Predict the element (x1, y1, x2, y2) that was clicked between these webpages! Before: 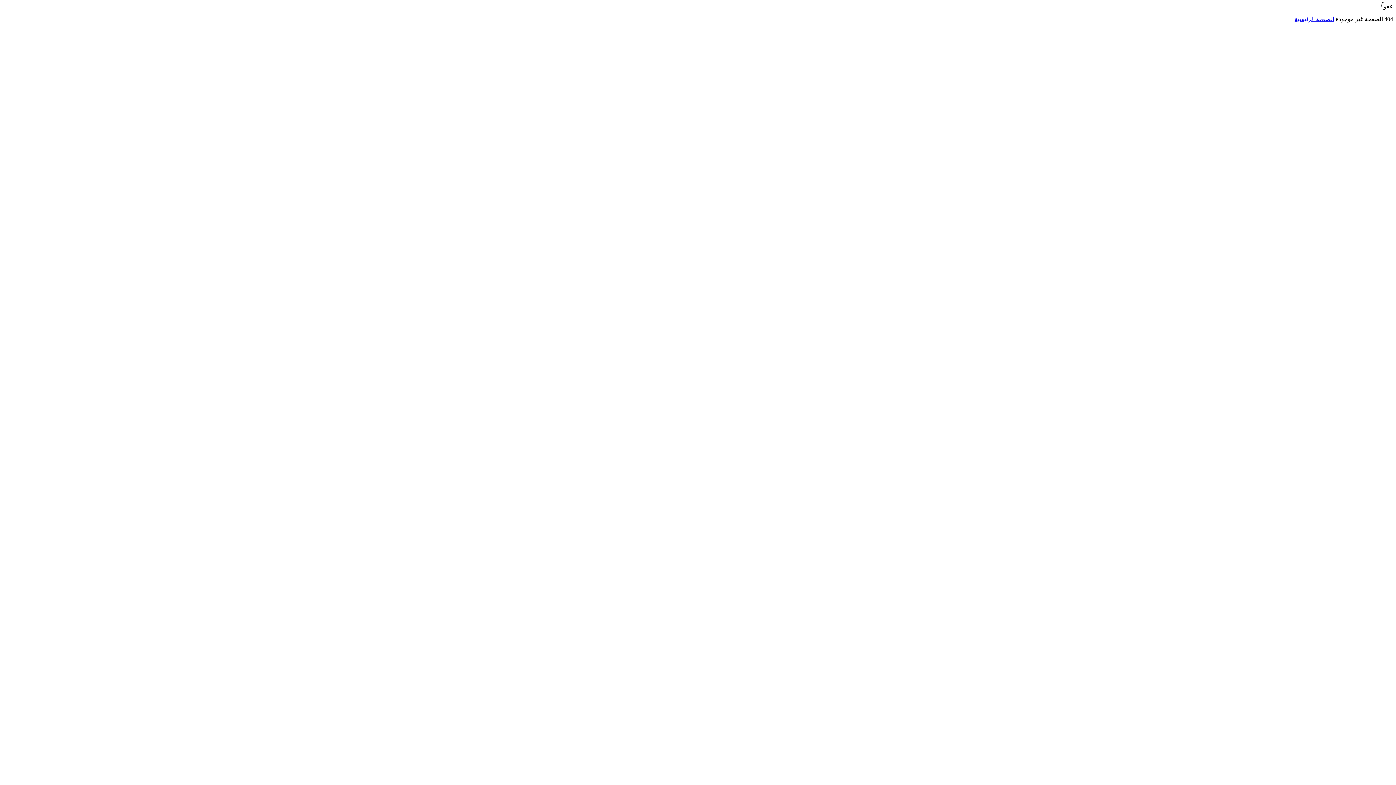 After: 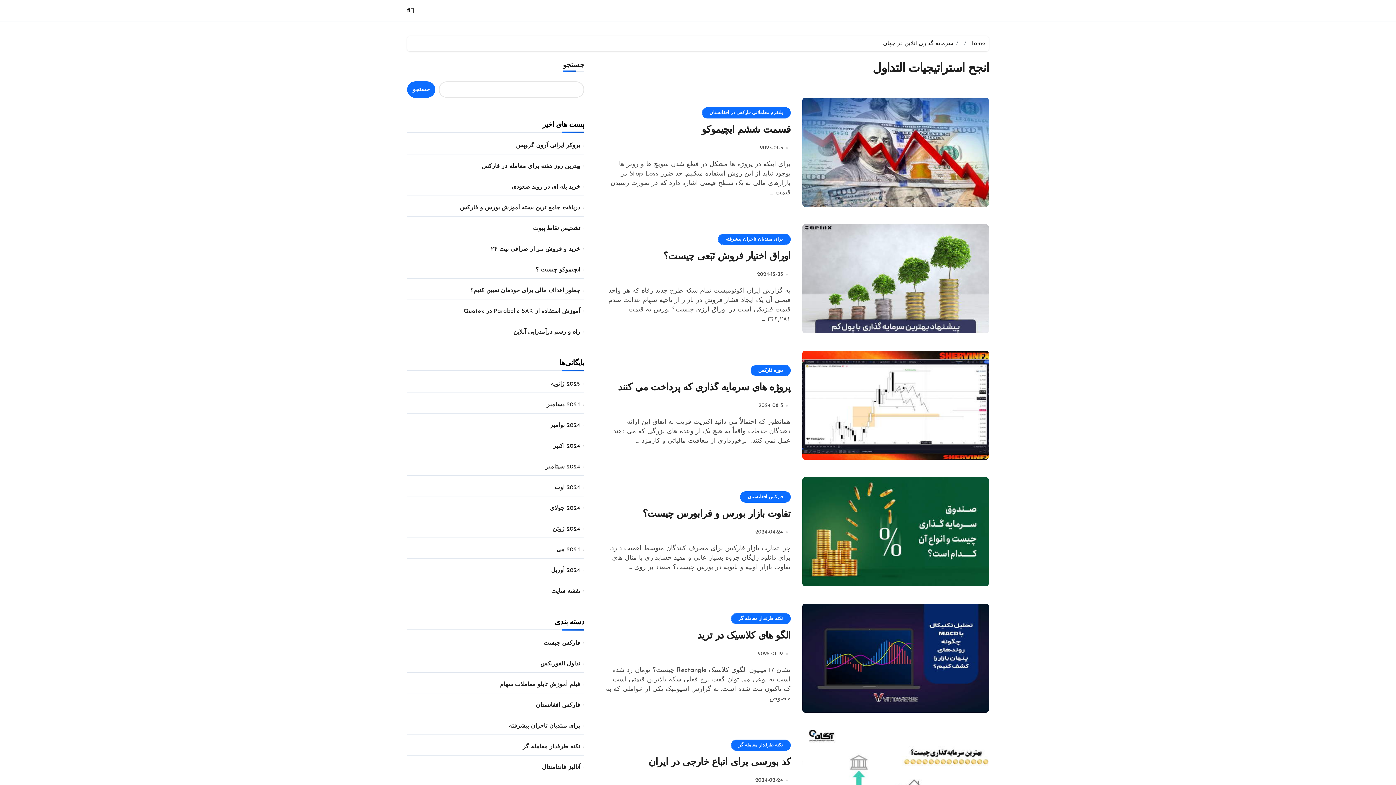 Action: bbox: (1294, 16, 1334, 22) label: الصفحة الرئيسية